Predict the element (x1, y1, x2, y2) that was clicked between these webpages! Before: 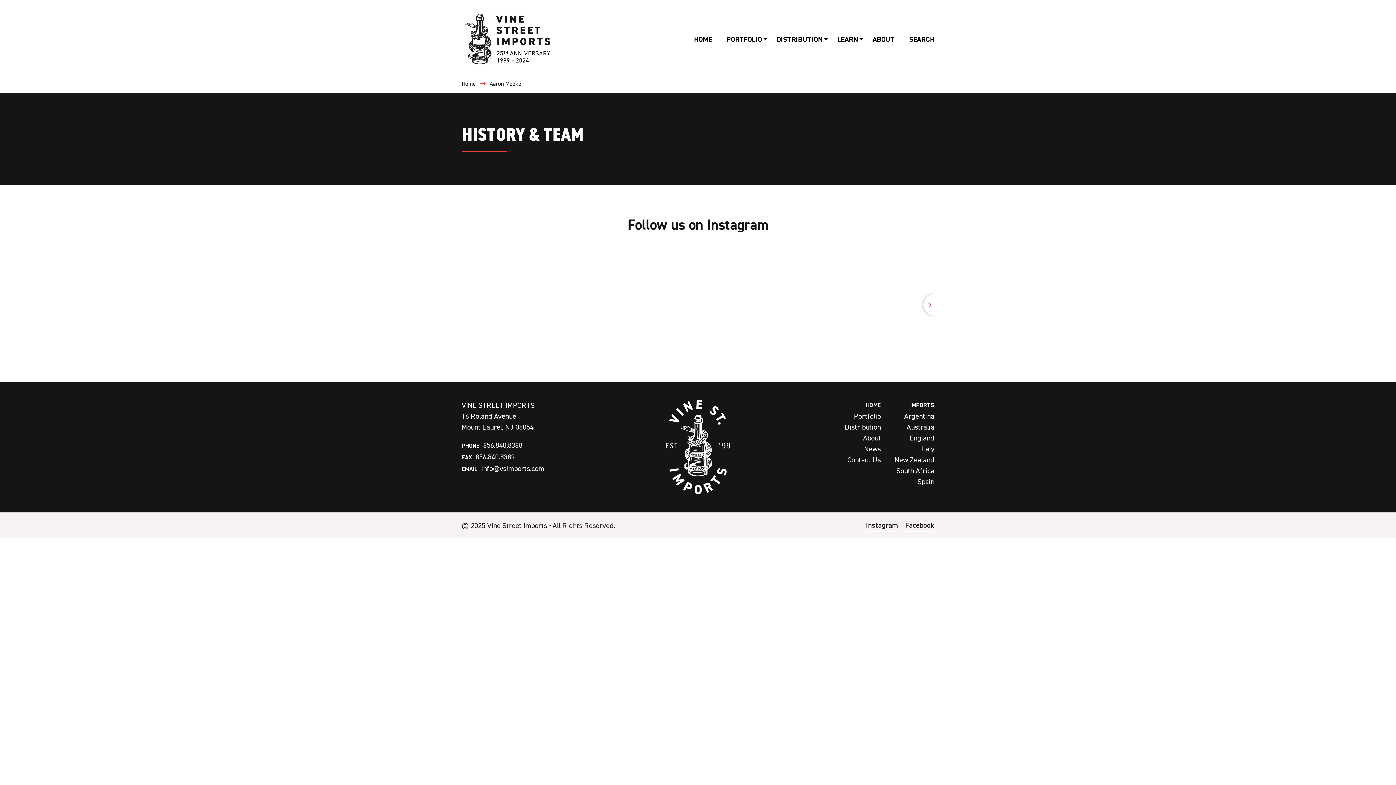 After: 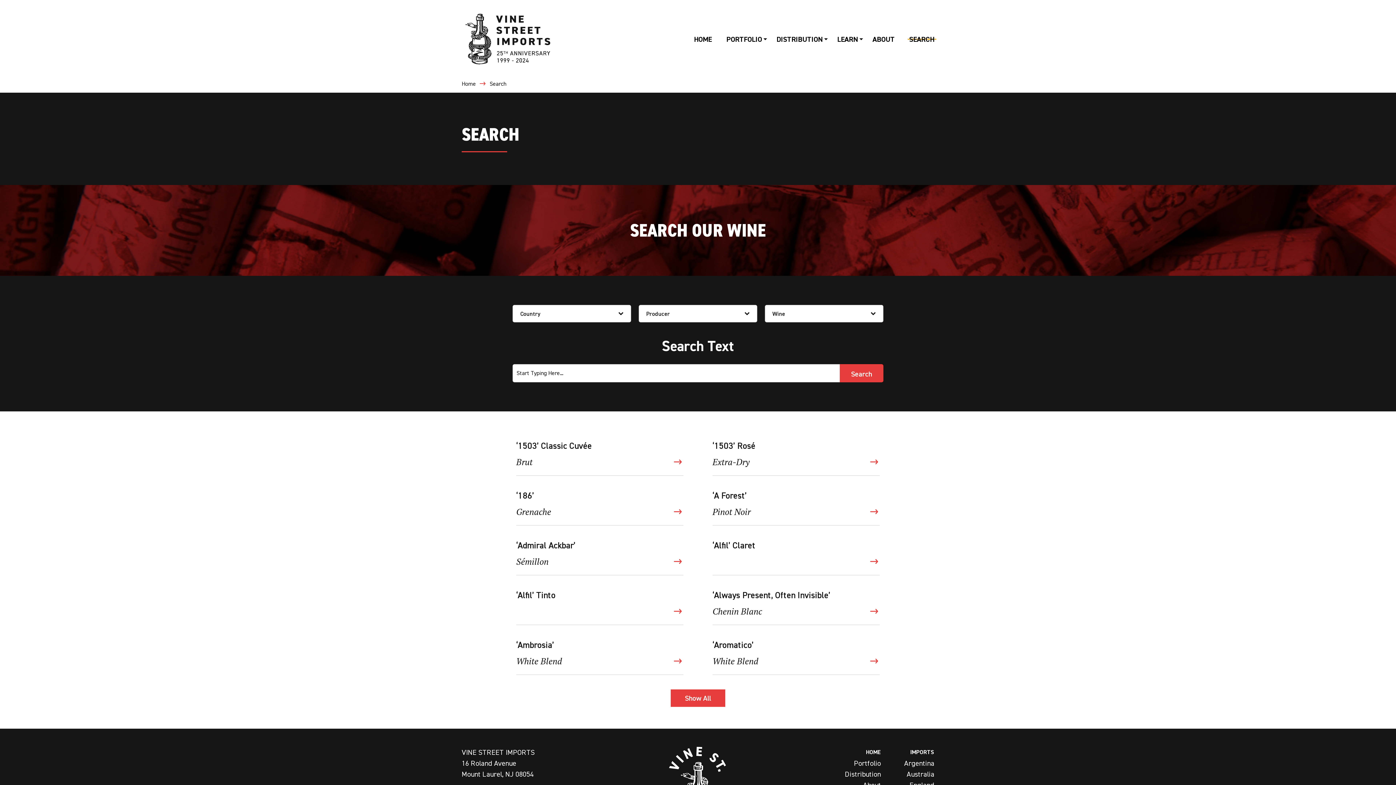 Action: label: SEARCH bbox: (909, 33, 934, 44)